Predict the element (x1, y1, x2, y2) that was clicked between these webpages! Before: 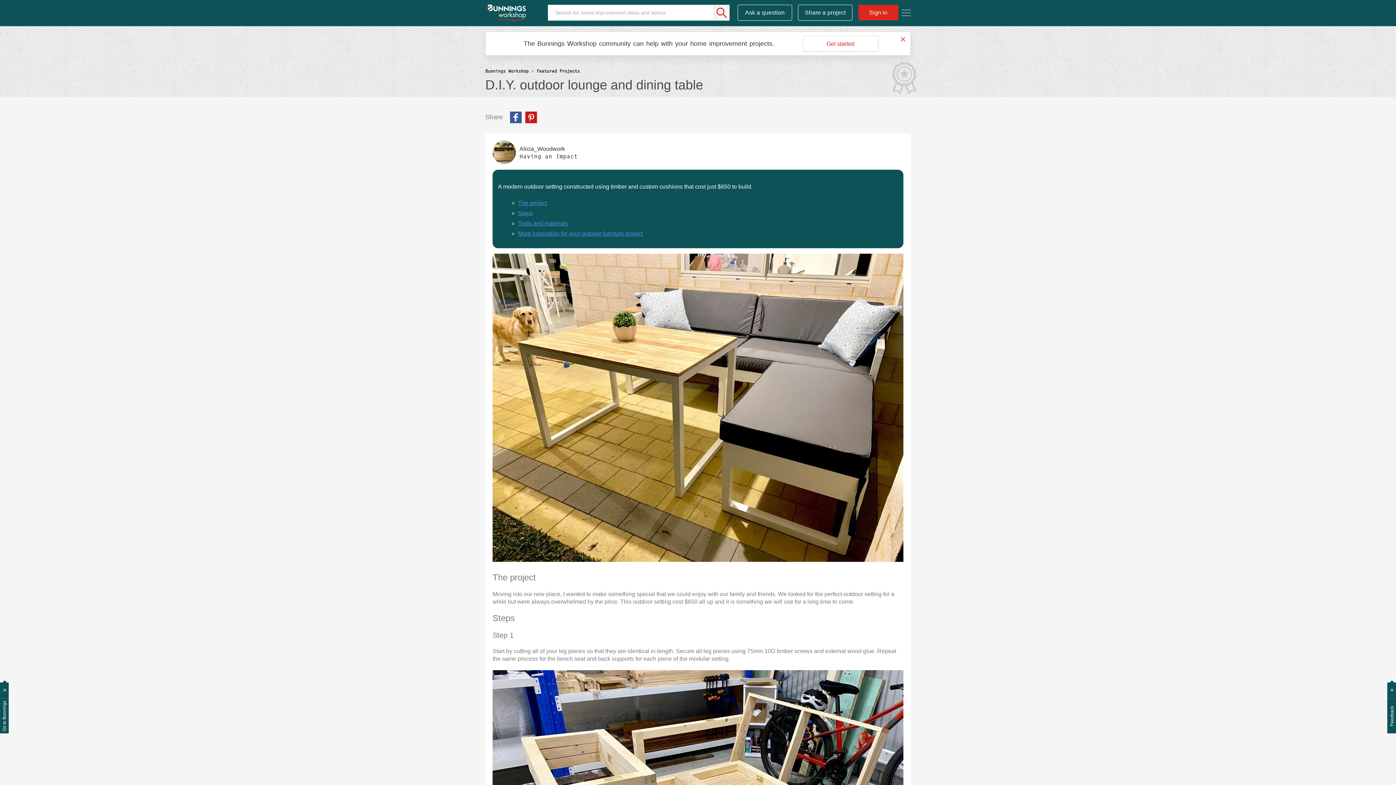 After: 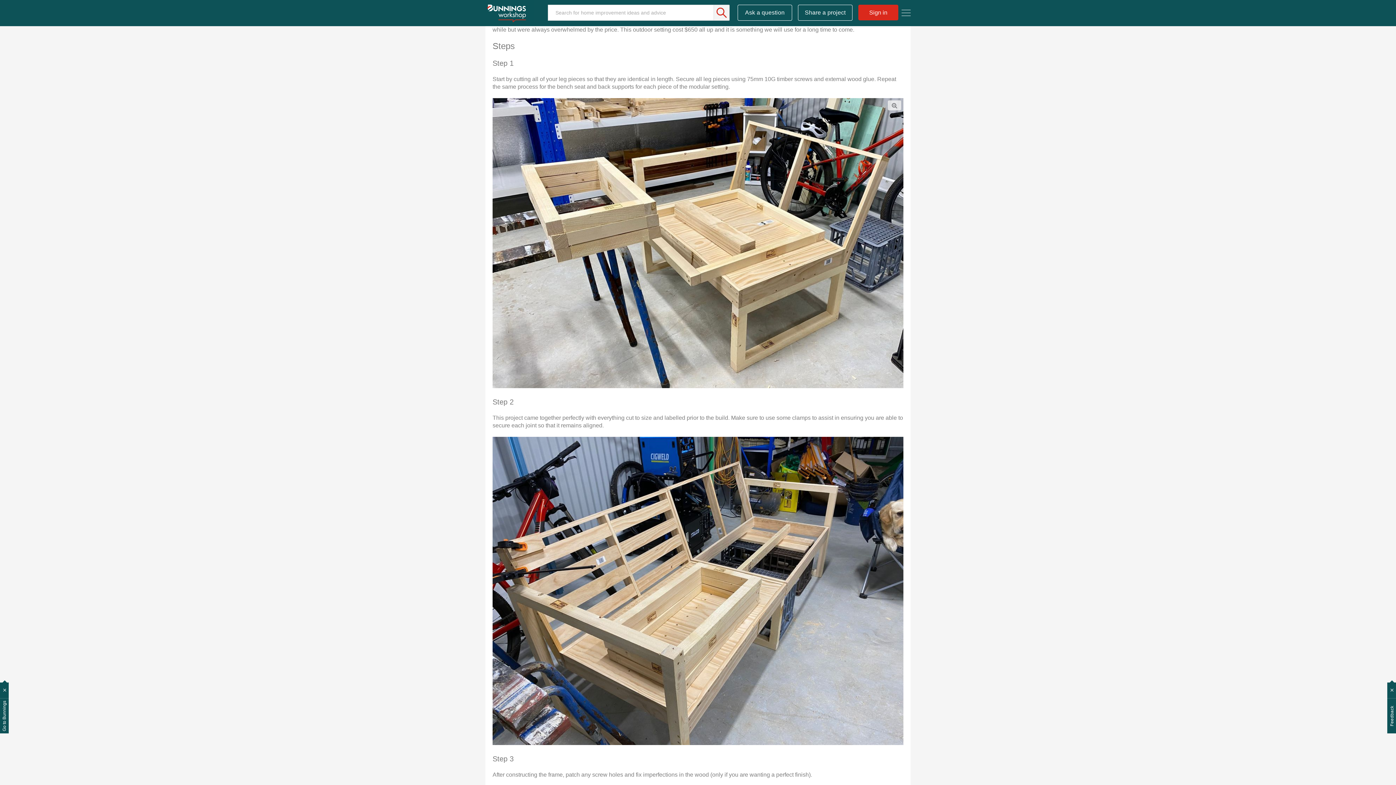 Action: bbox: (518, 199, 547, 206) label: The project